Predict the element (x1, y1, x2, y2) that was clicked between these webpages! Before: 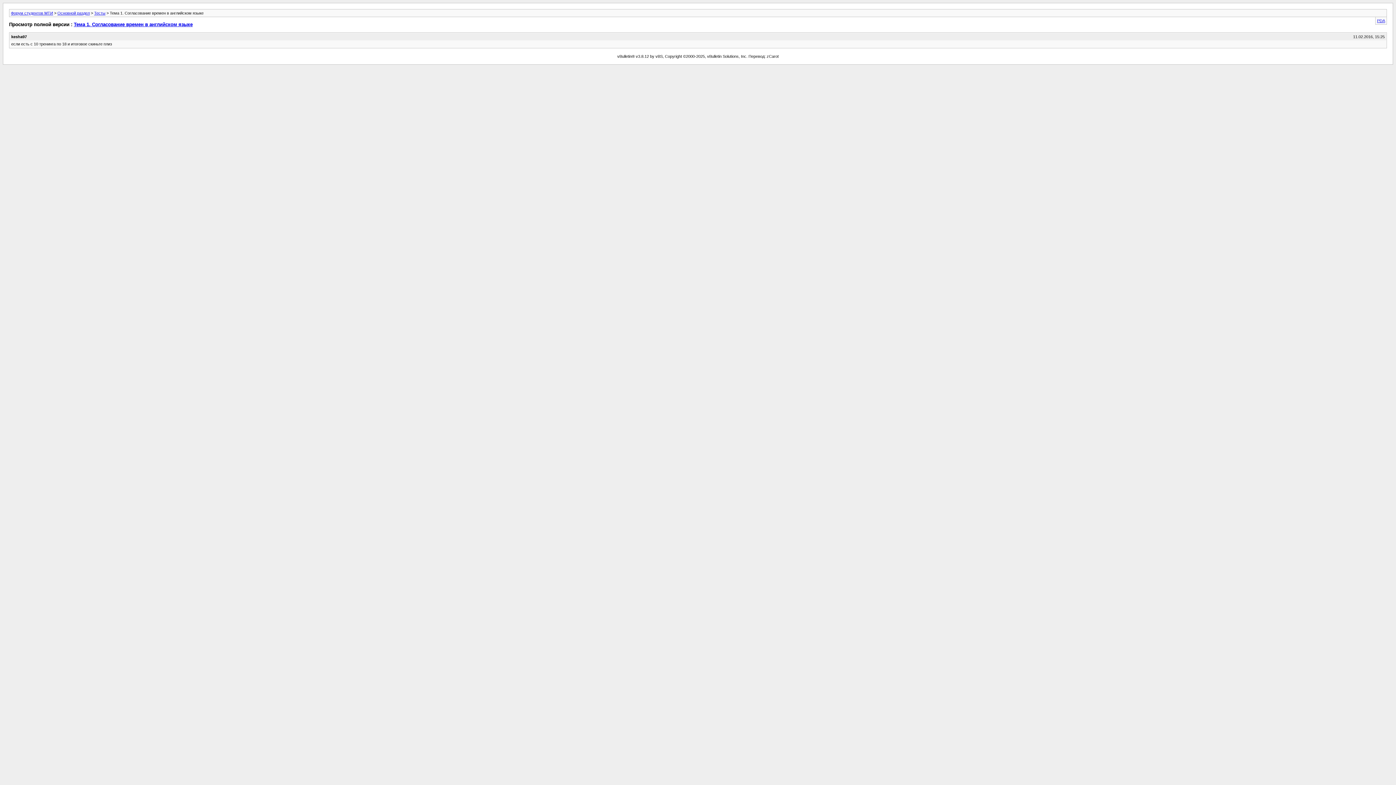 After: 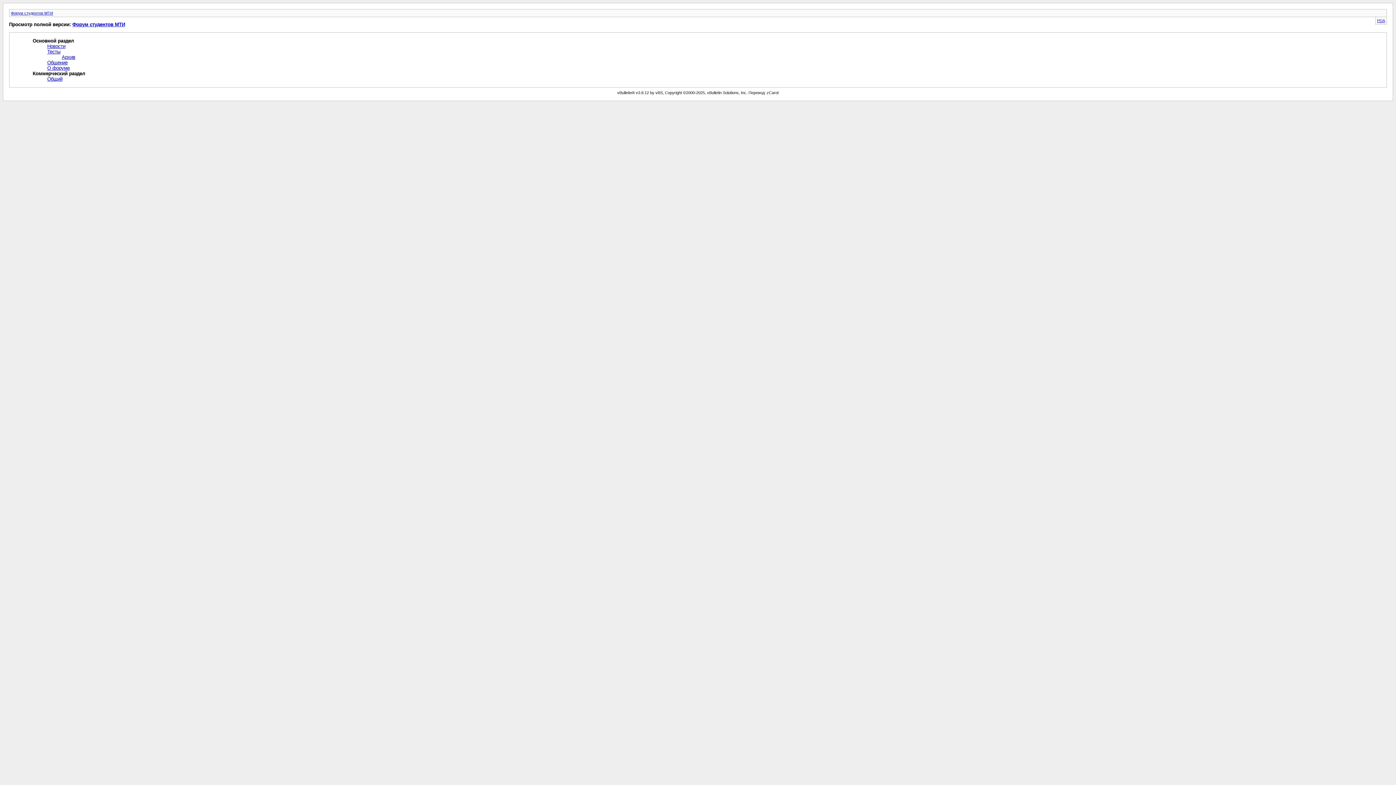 Action: label: Форум студентов МТИ bbox: (10, 10, 53, 15)